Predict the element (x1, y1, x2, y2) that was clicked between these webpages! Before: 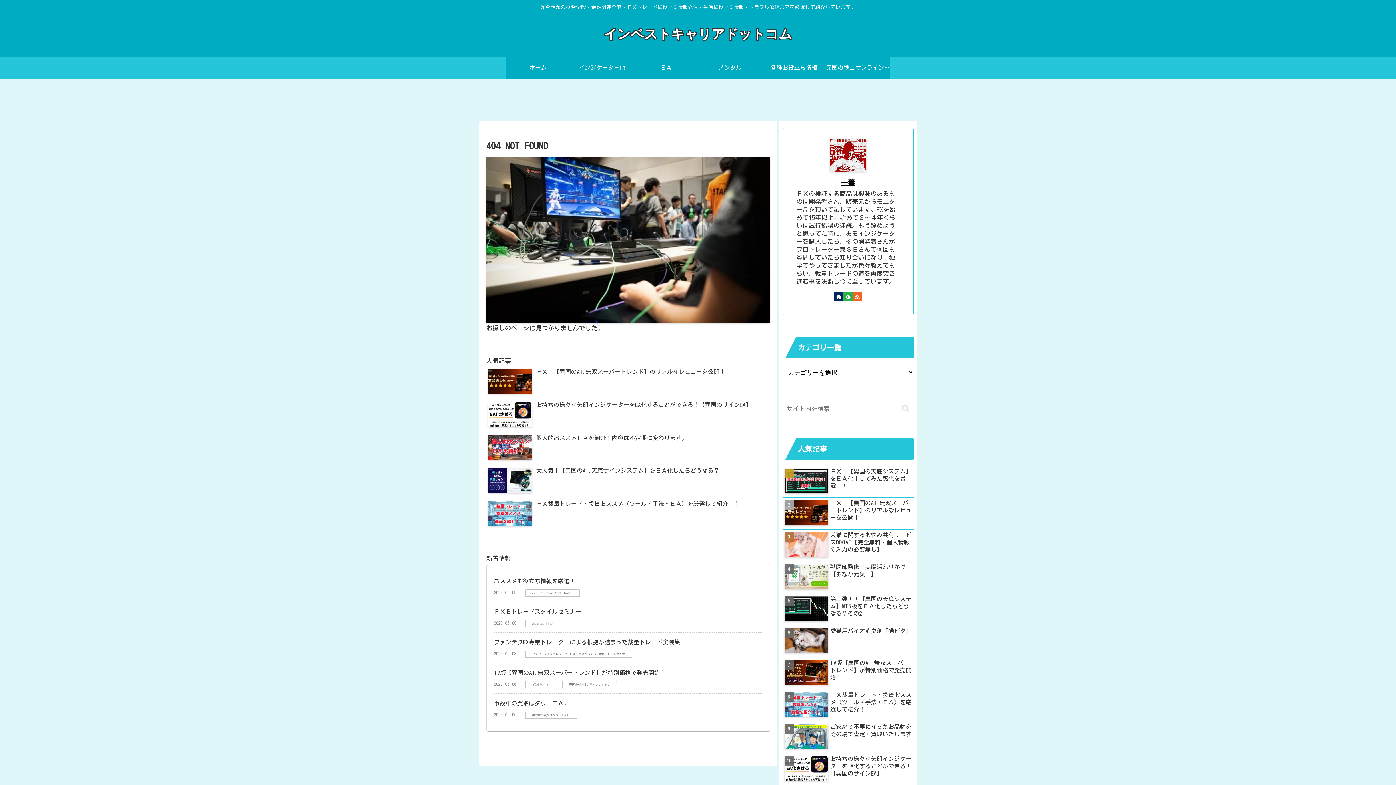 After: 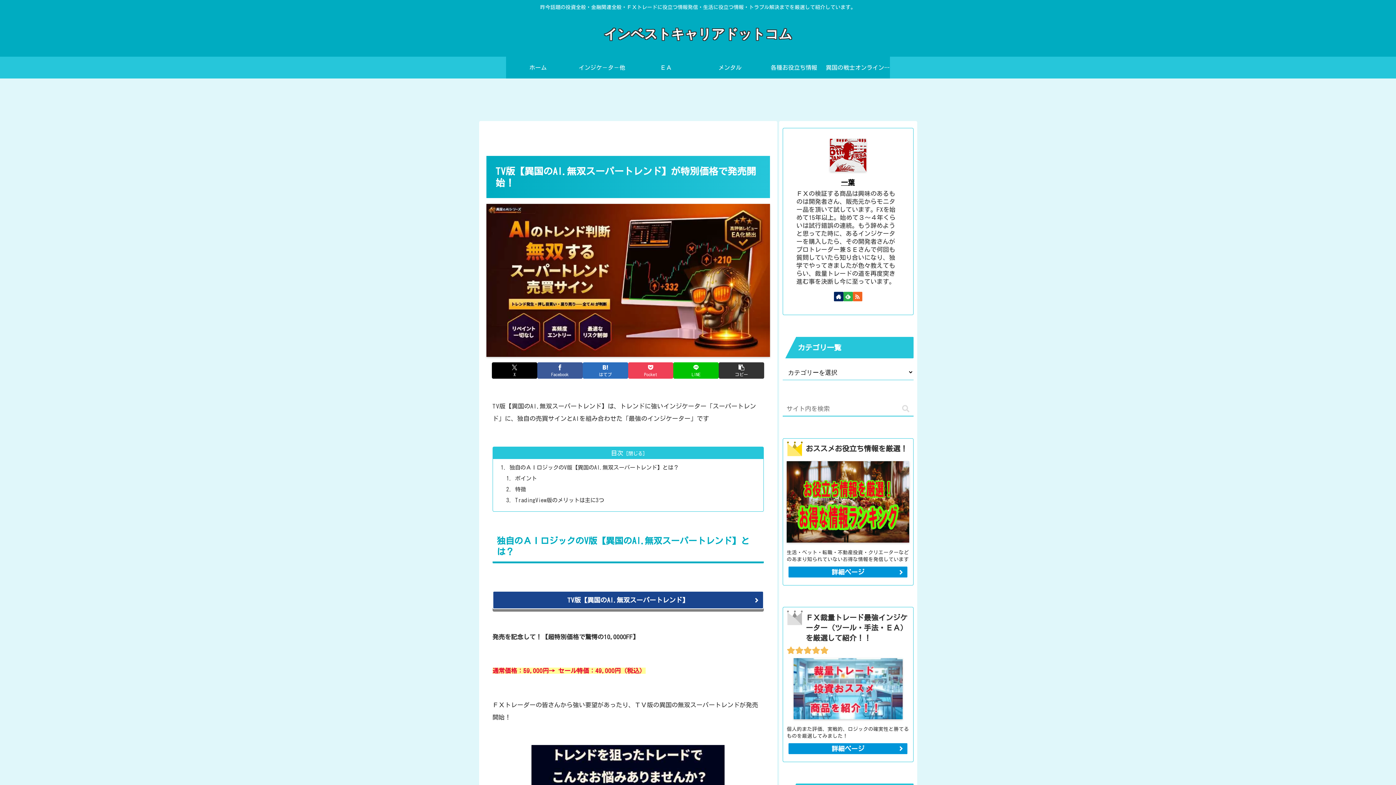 Action: label: TV版【異国のAI.無双スーパートレンド】が特別価格で発売開始！ bbox: (782, 657, 913, 689)